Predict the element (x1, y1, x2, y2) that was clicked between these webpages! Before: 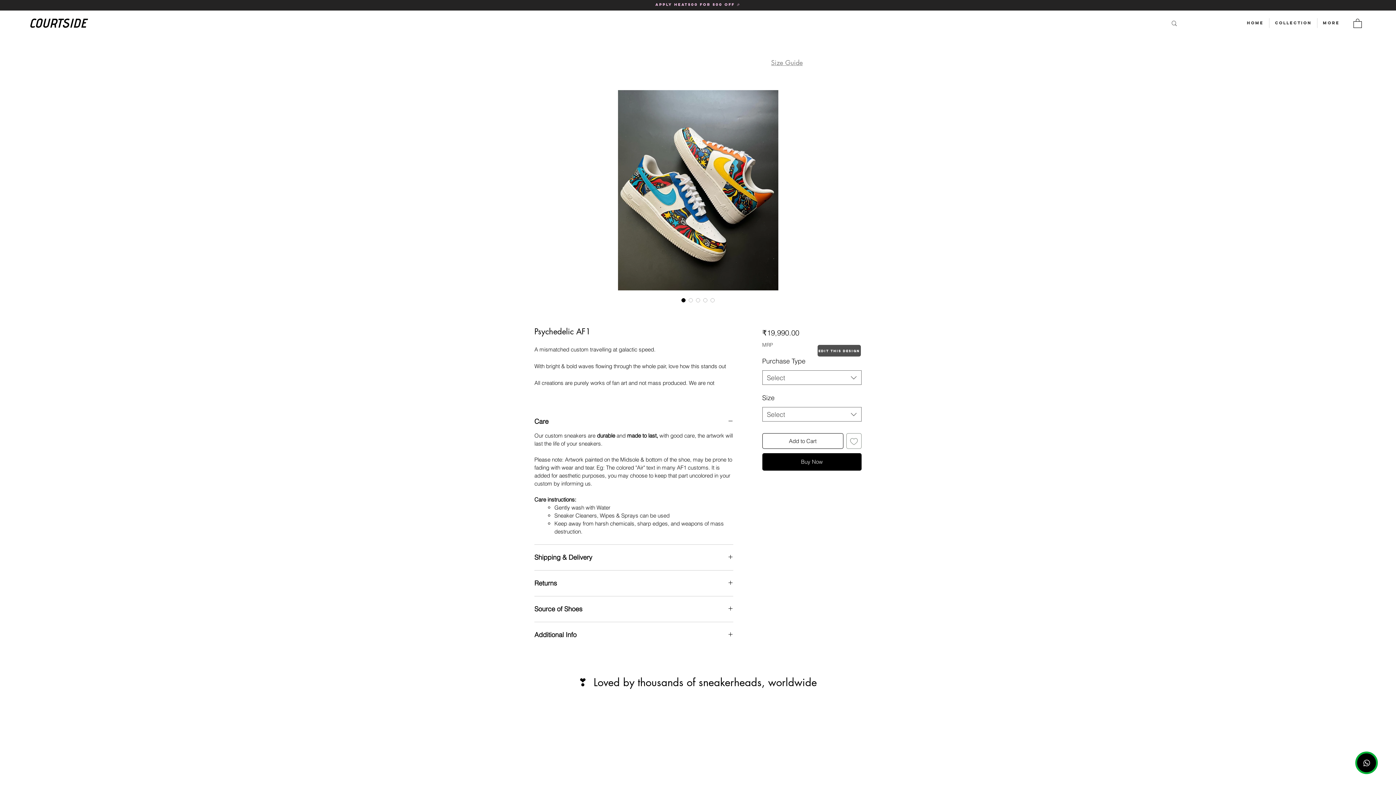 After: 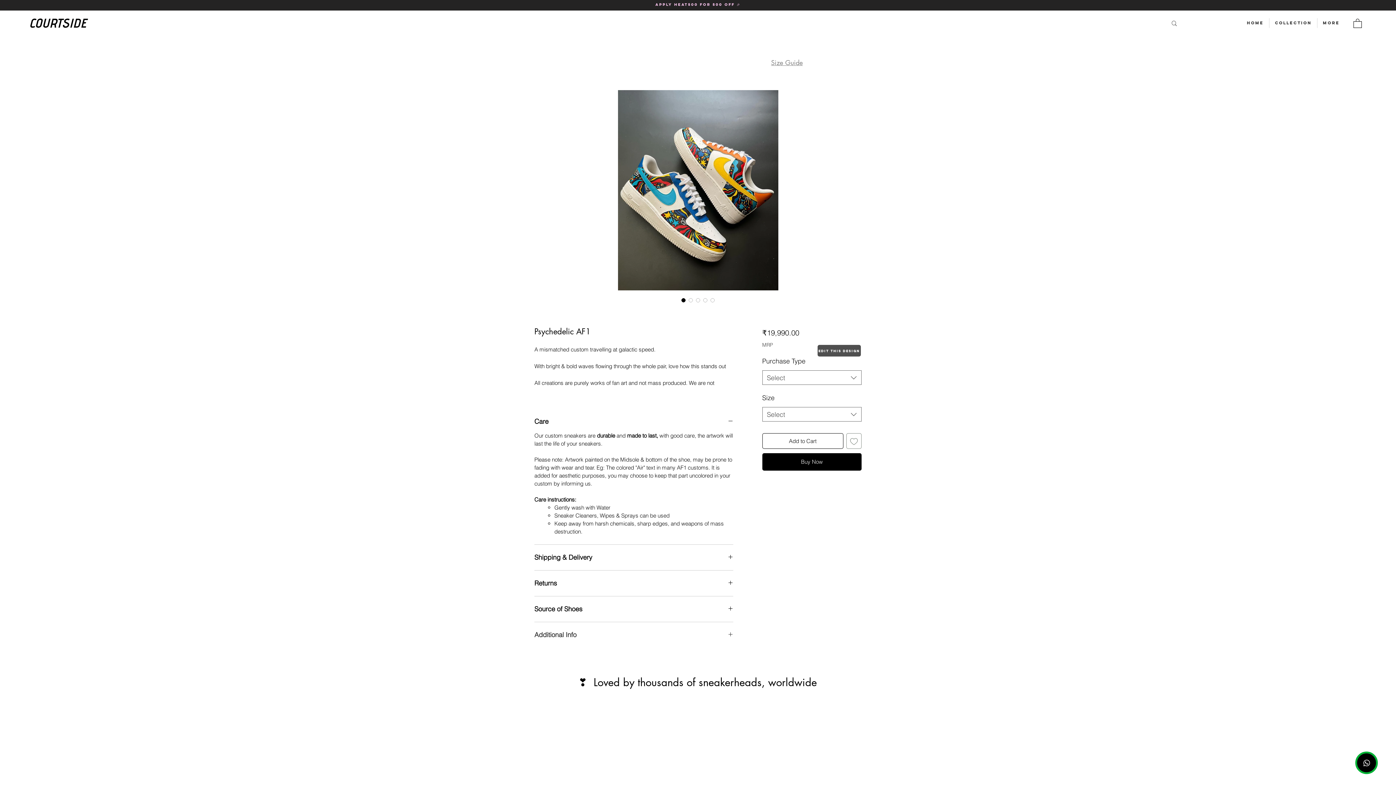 Action: label: Additional Info bbox: (534, 631, 733, 639)